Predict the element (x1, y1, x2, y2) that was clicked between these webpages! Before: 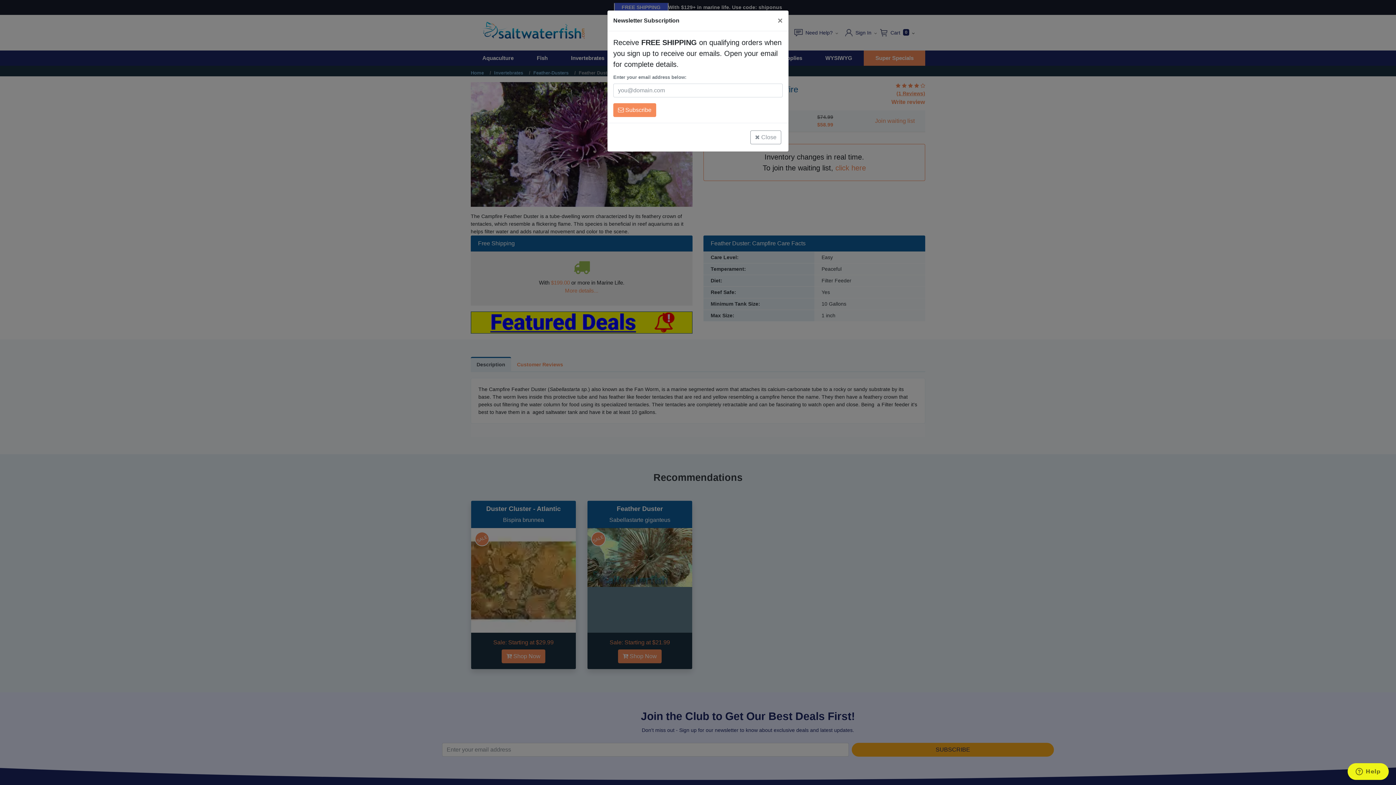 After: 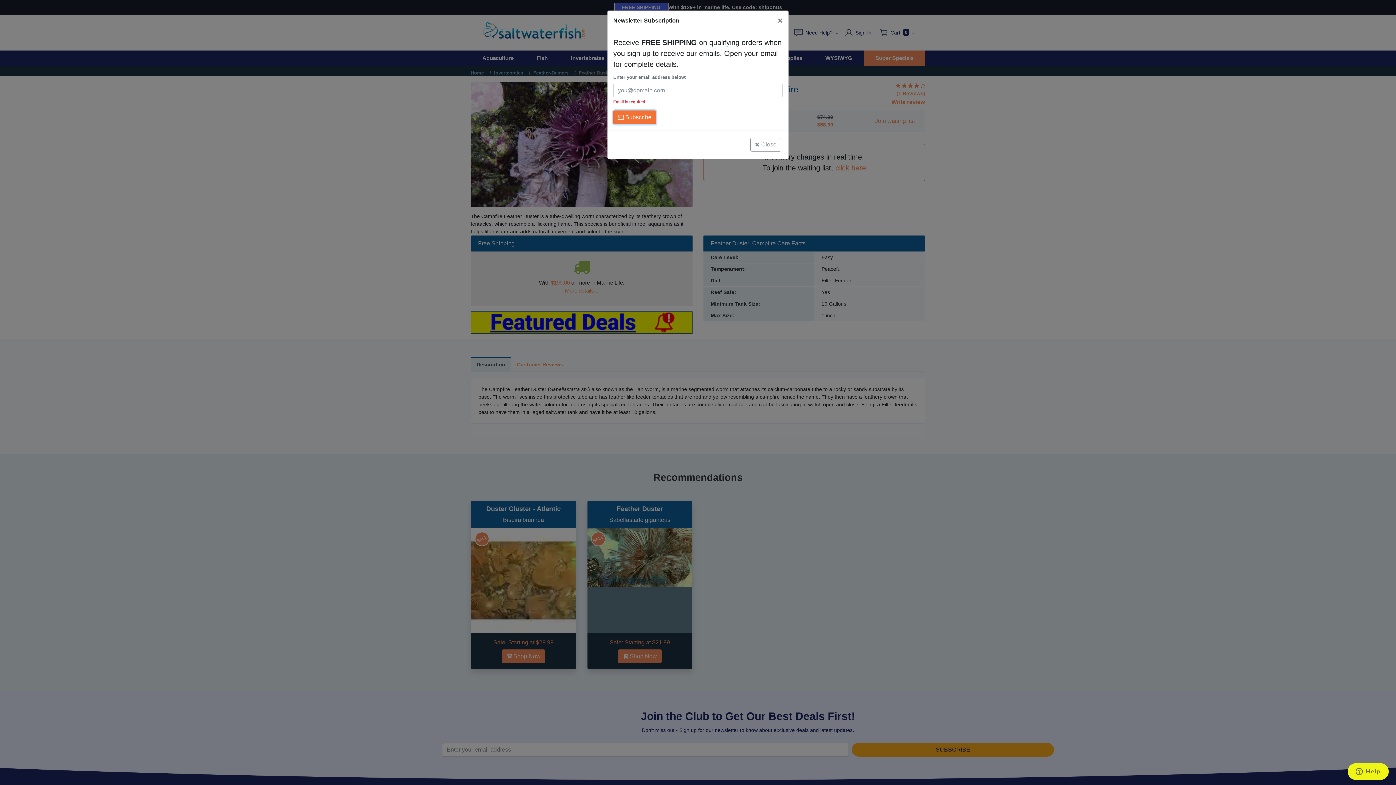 Action: label: Subscribe bbox: (613, 103, 656, 117)